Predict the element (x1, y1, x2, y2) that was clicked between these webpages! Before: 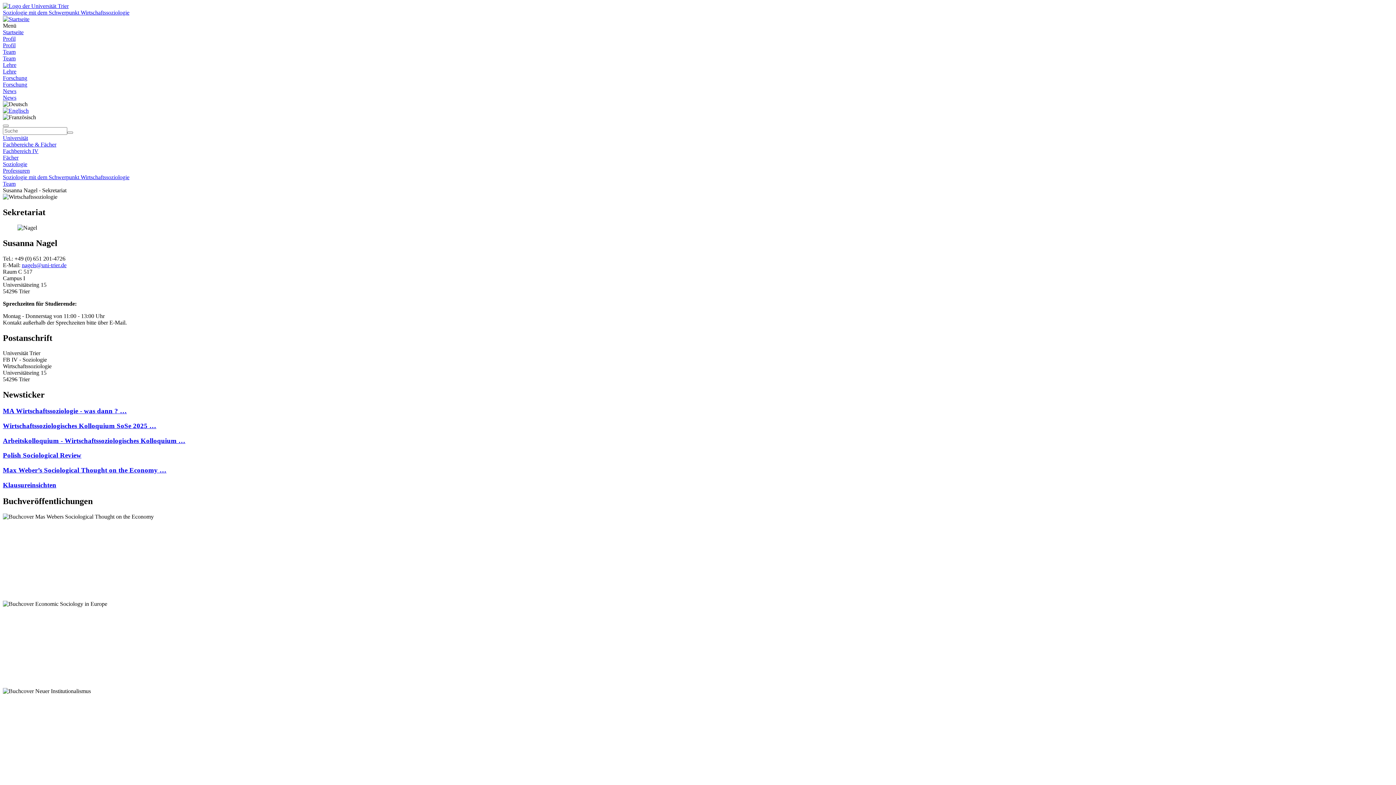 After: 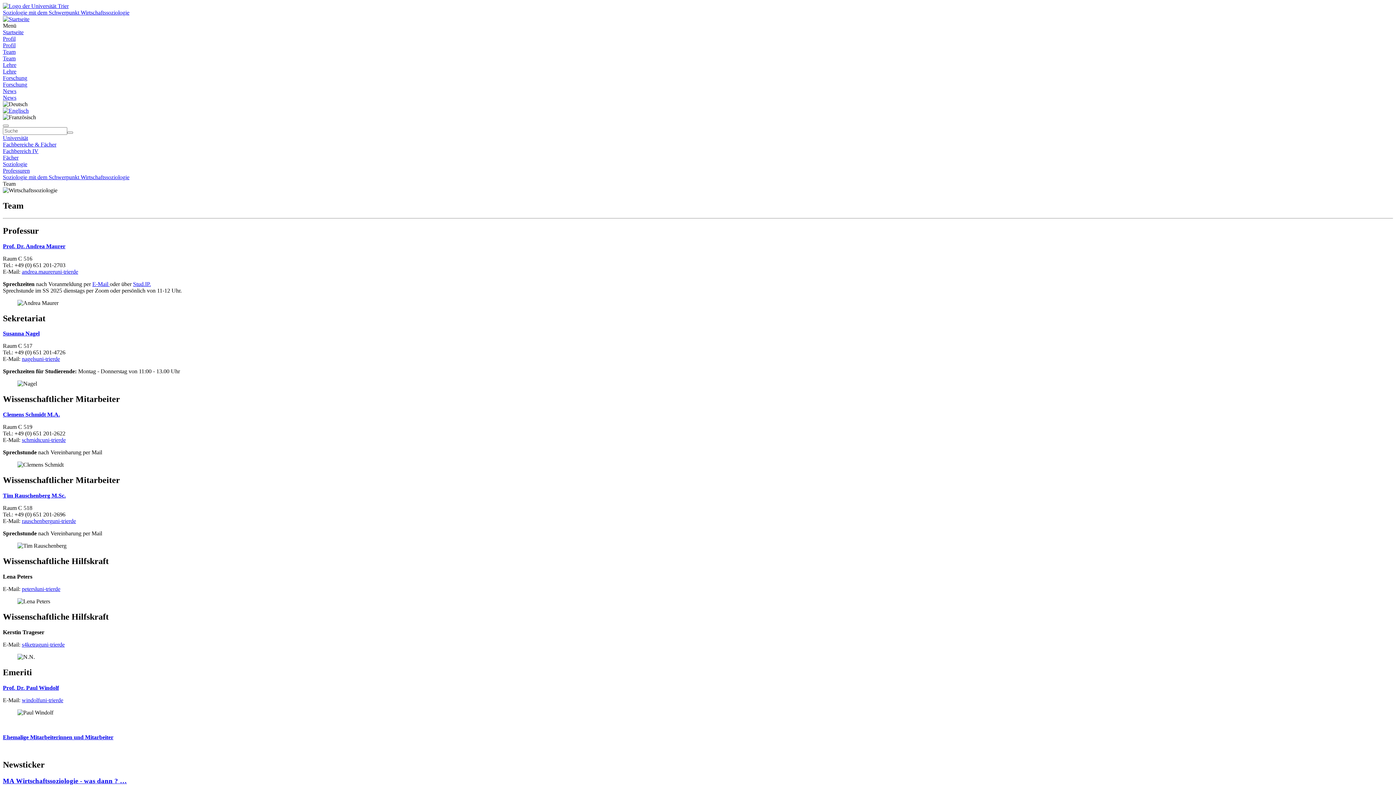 Action: label: Team bbox: (2, 48, 15, 54)